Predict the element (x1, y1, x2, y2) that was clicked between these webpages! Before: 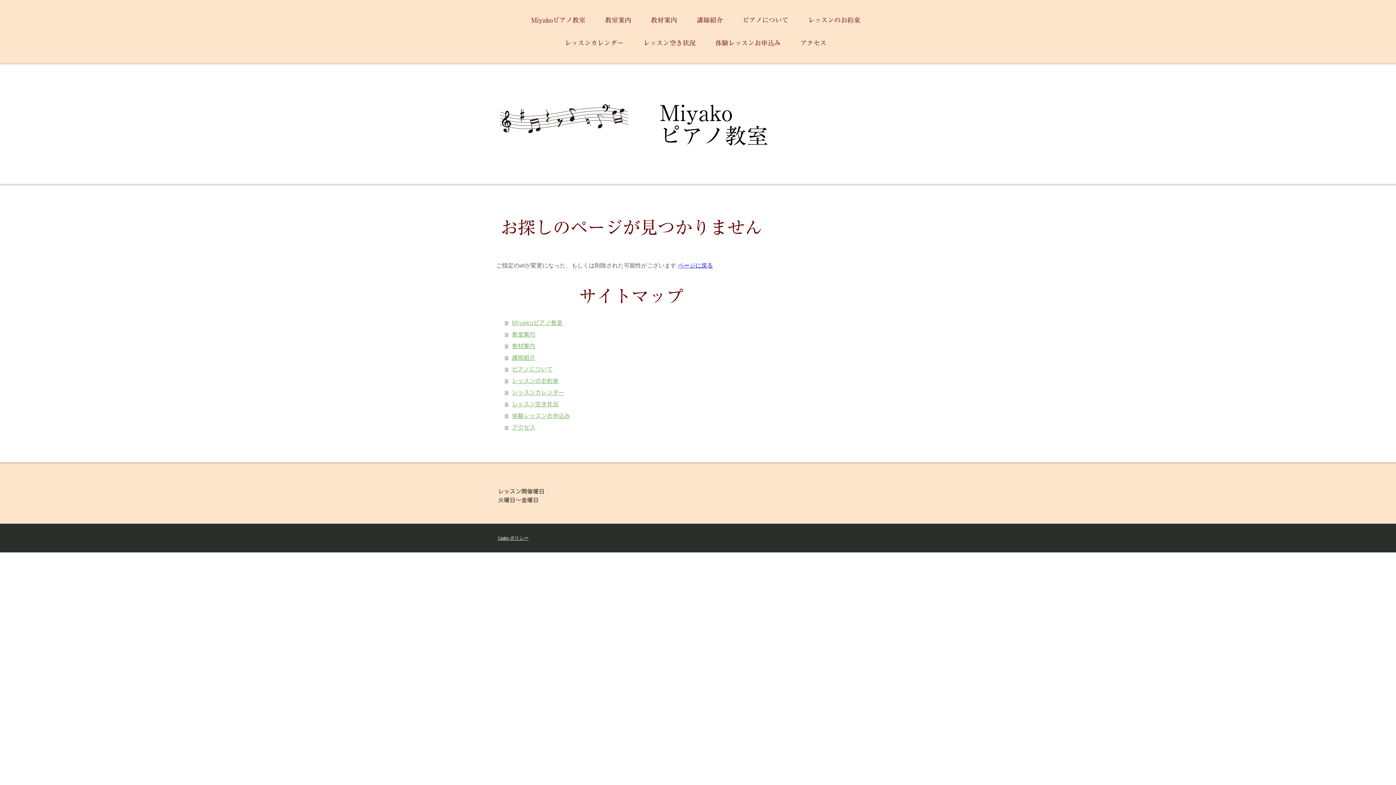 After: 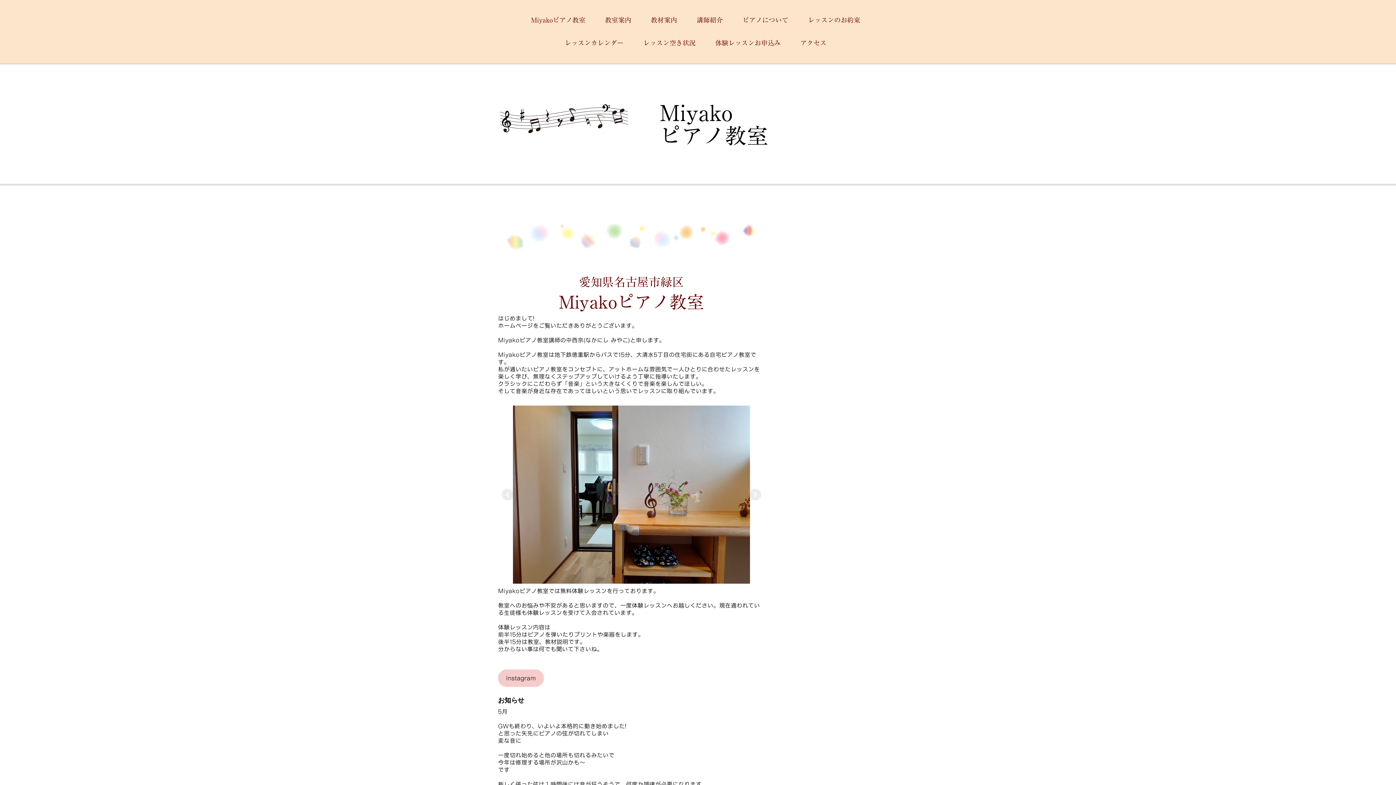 Action: bbox: (505, 317, 766, 328) label: Miyakoピアノ教室